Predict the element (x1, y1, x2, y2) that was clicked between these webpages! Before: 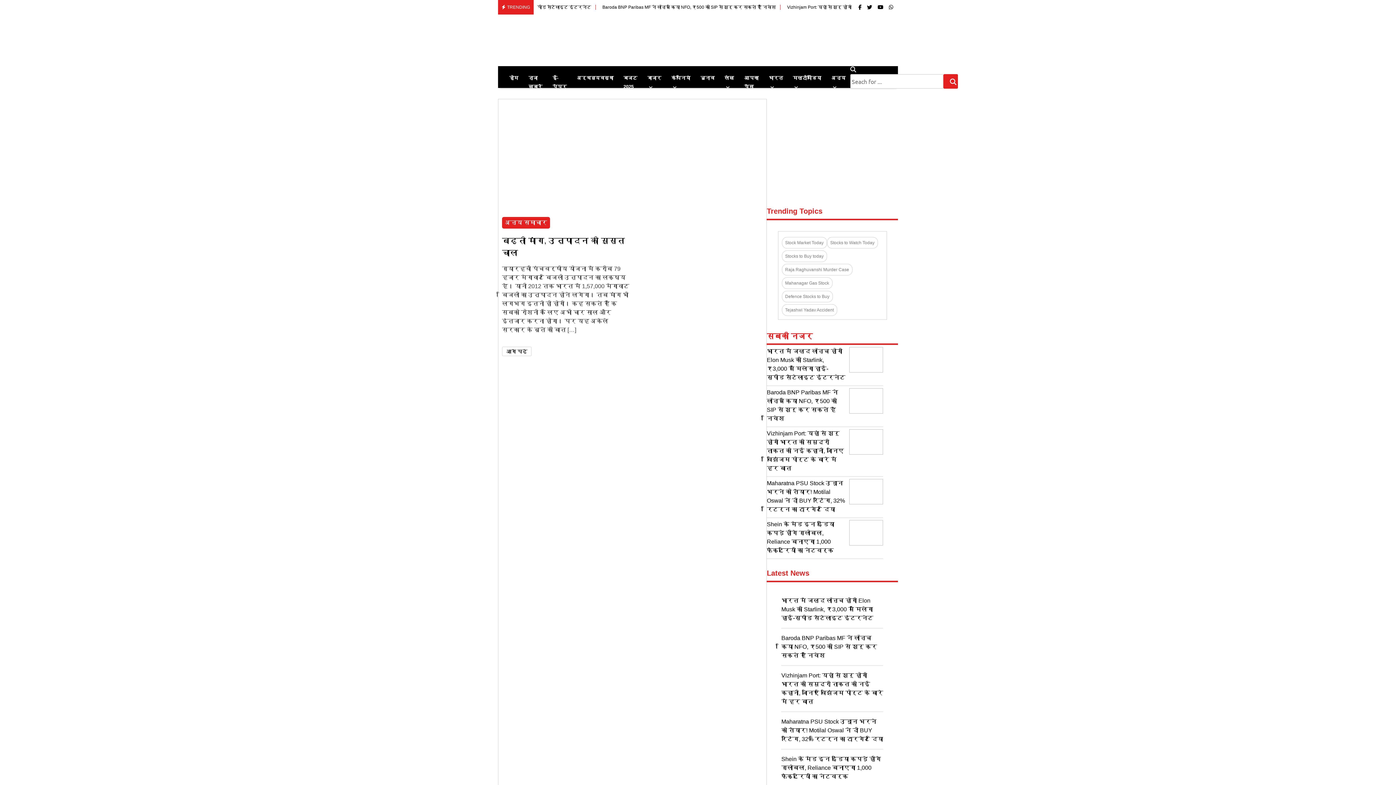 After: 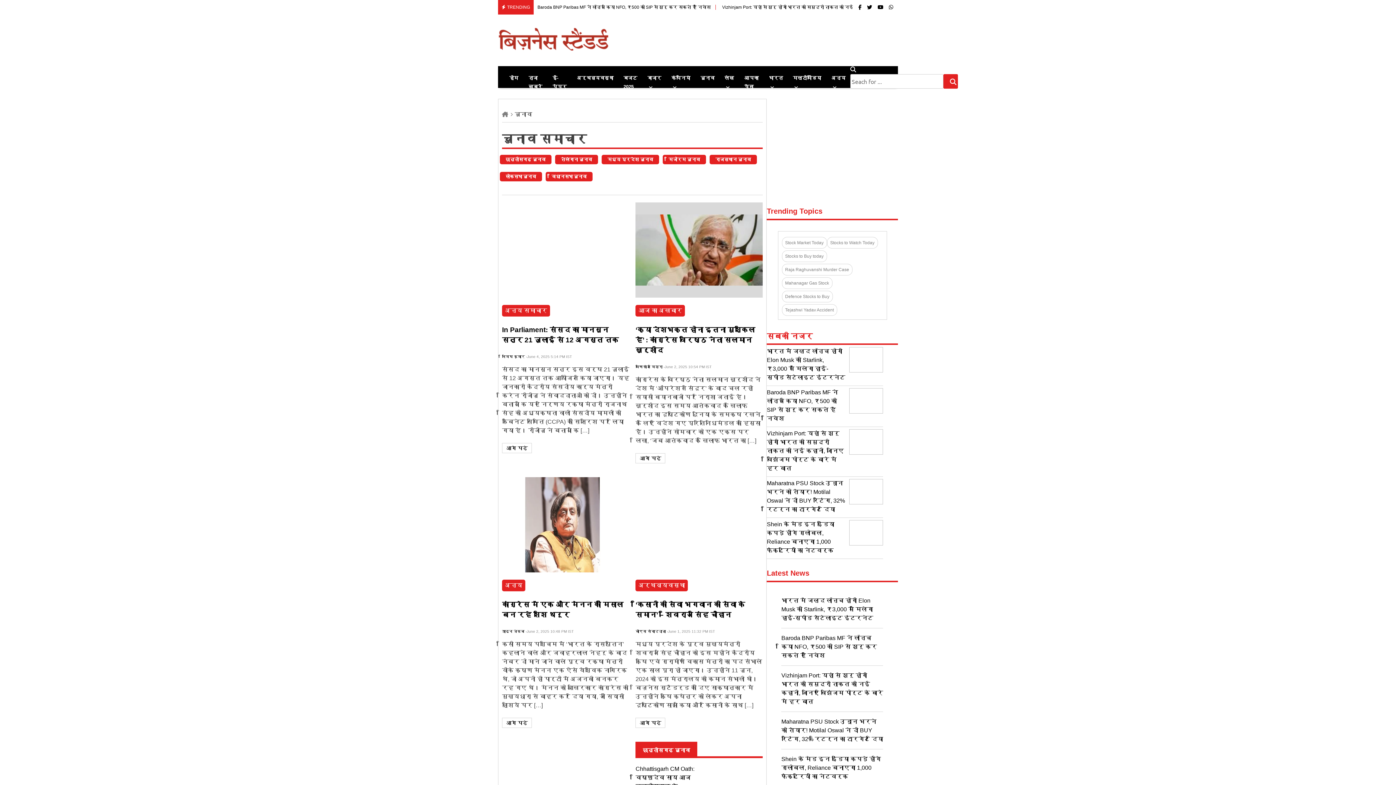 Action: bbox: (700, 75, 714, 80) label: चुनाव